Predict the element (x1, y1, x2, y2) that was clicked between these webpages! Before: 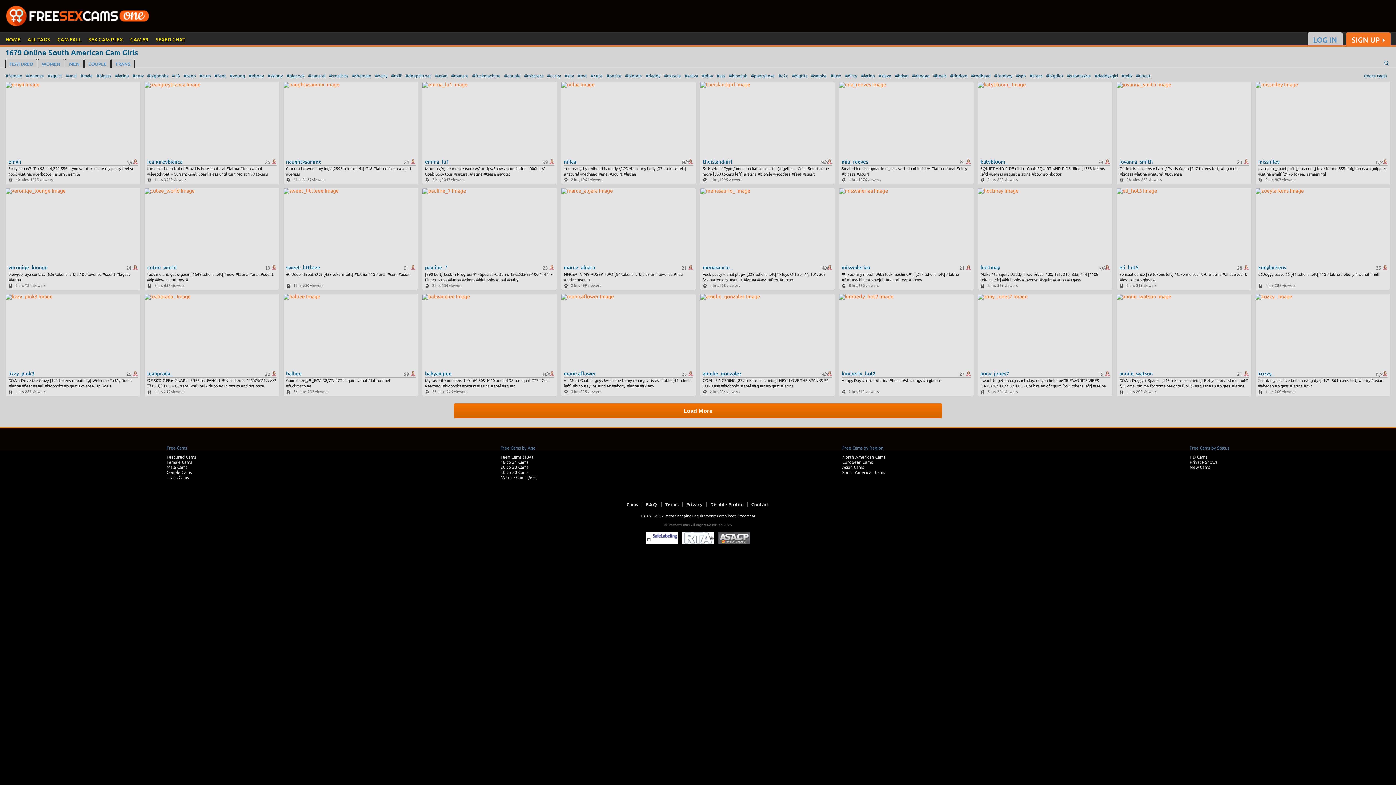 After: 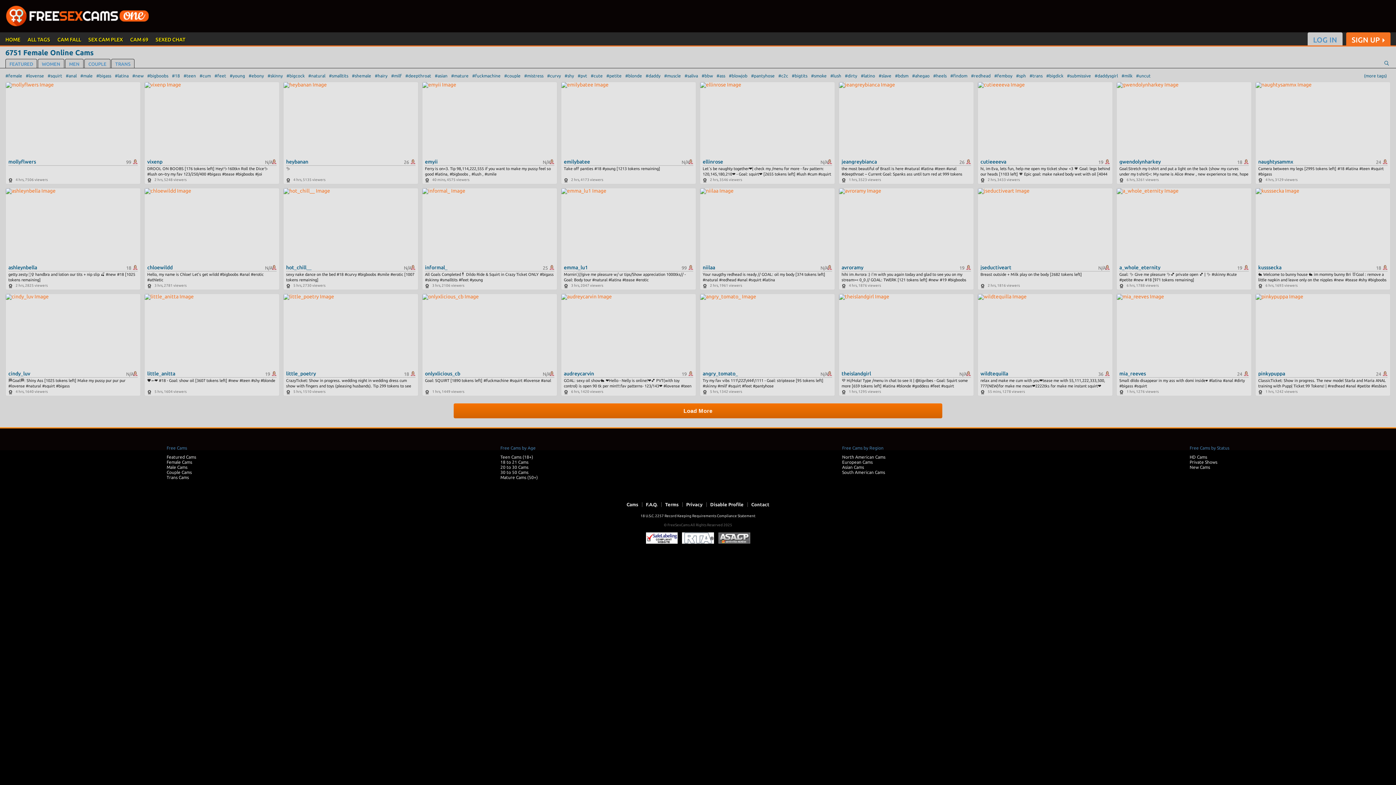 Action: bbox: (5, 73, 25, 78) label: #female